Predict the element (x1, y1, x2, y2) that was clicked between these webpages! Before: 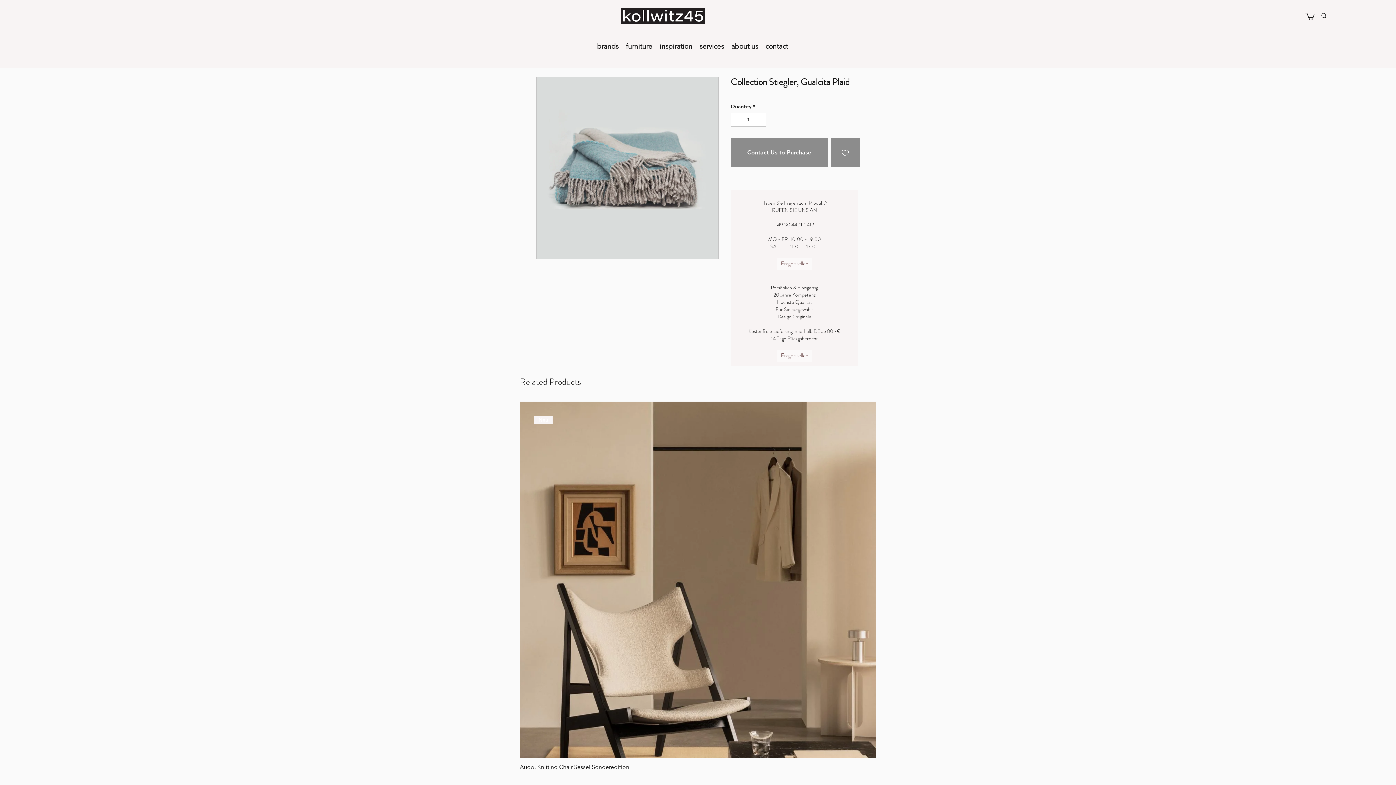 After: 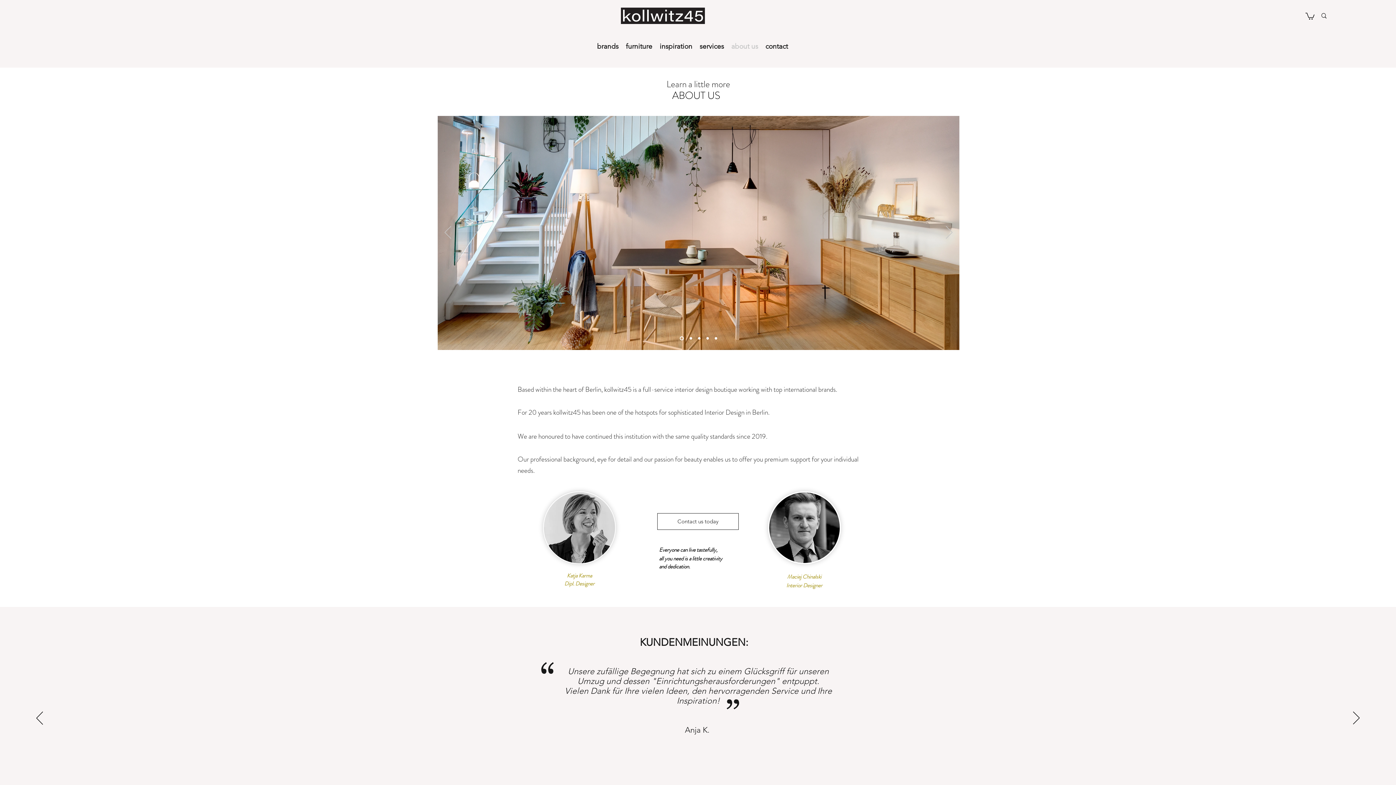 Action: label: about us bbox: (727, 34, 762, 58)